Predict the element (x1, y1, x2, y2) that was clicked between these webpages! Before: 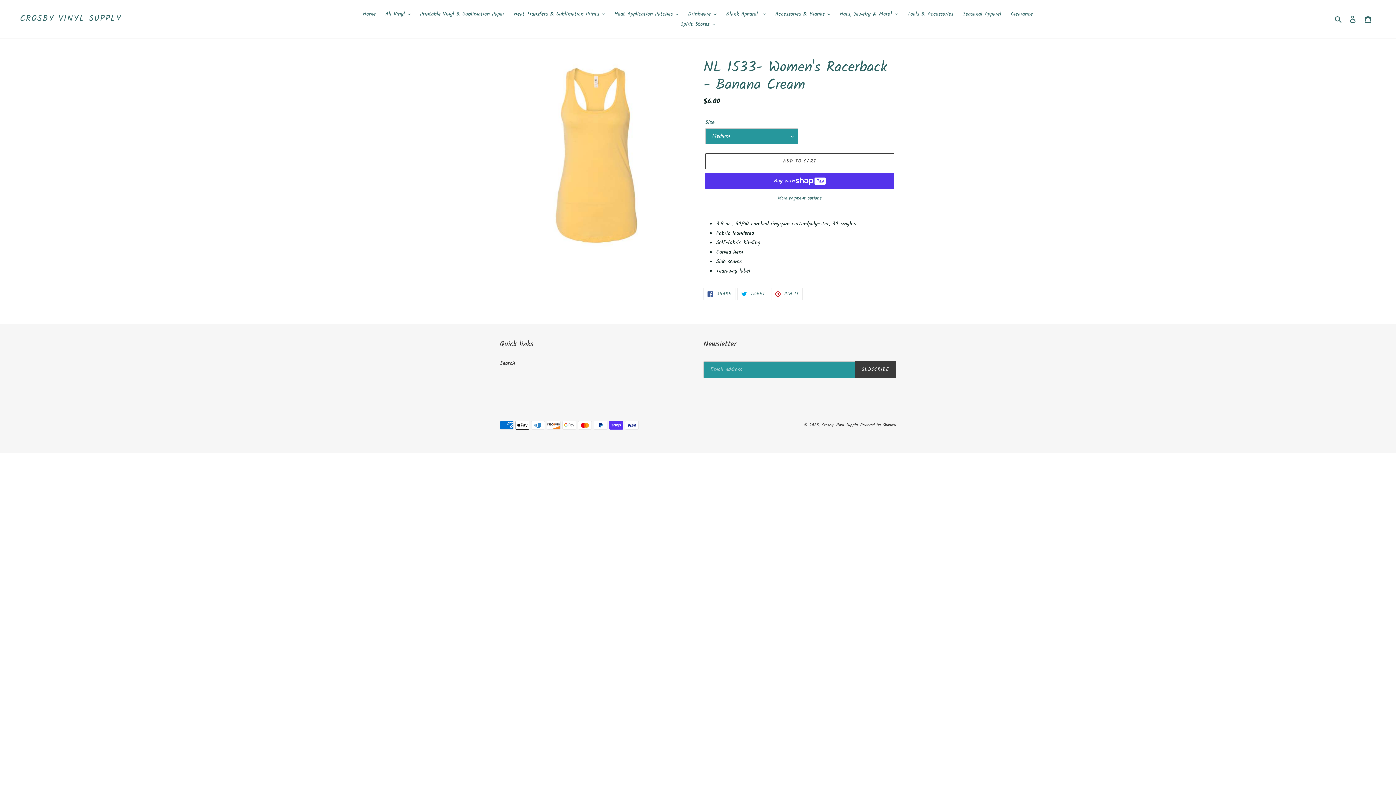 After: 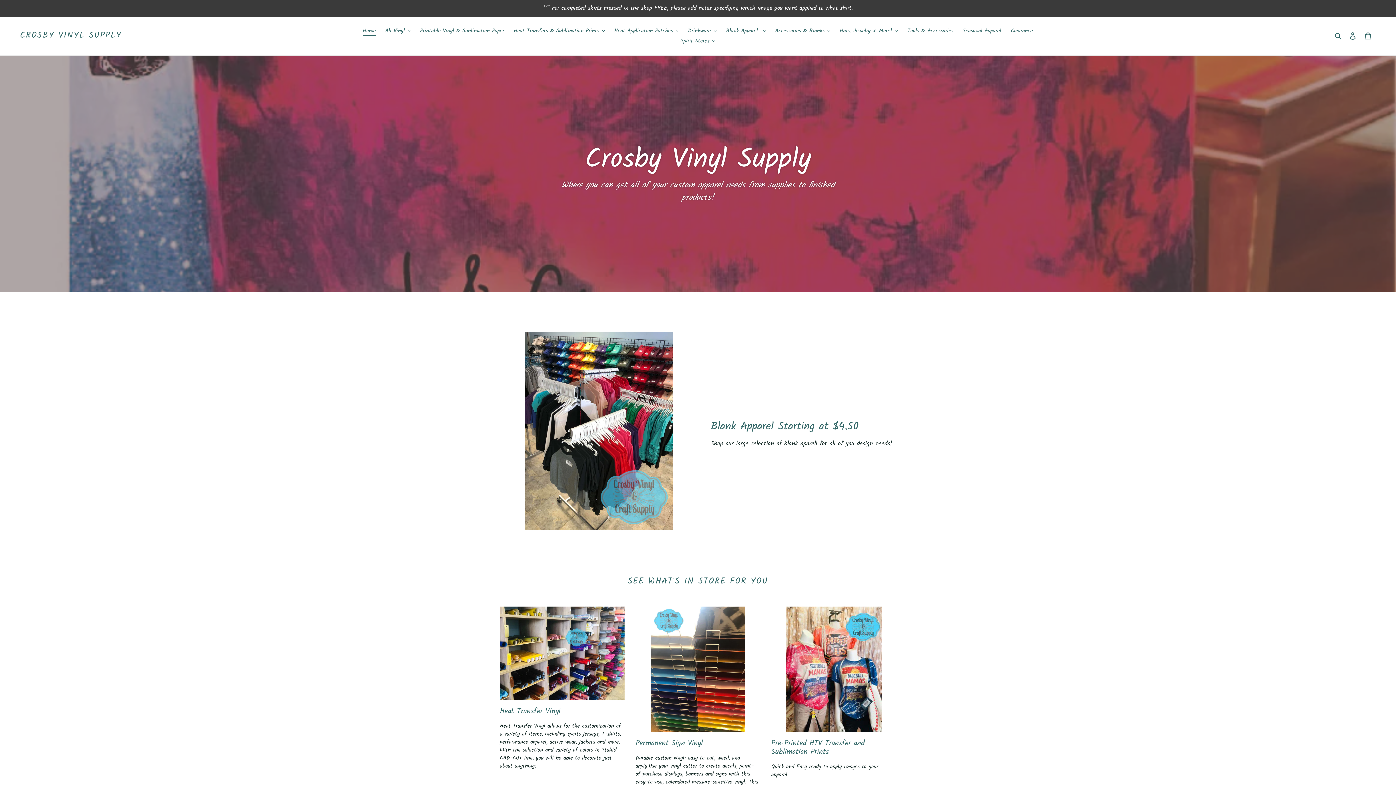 Action: label: Home bbox: (359, 9, 379, 19)